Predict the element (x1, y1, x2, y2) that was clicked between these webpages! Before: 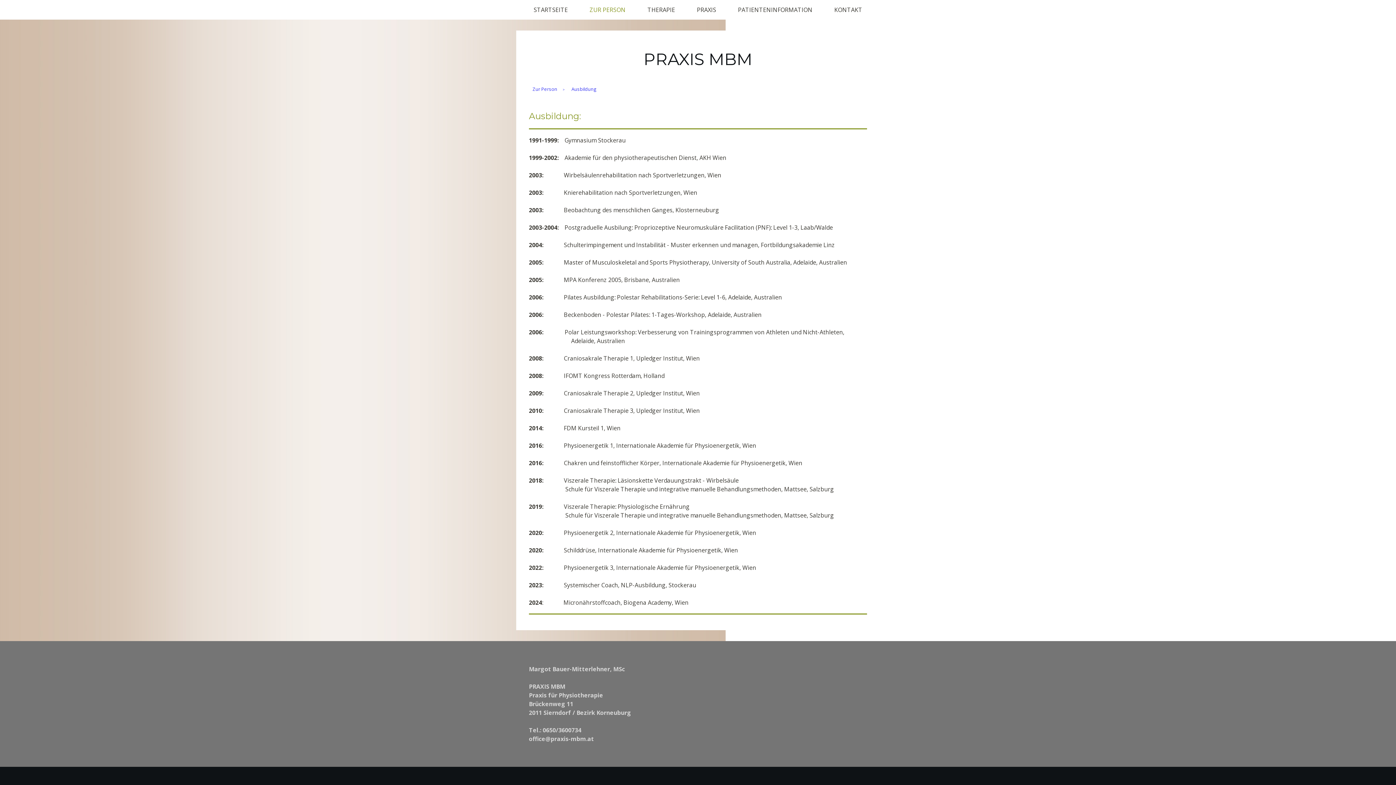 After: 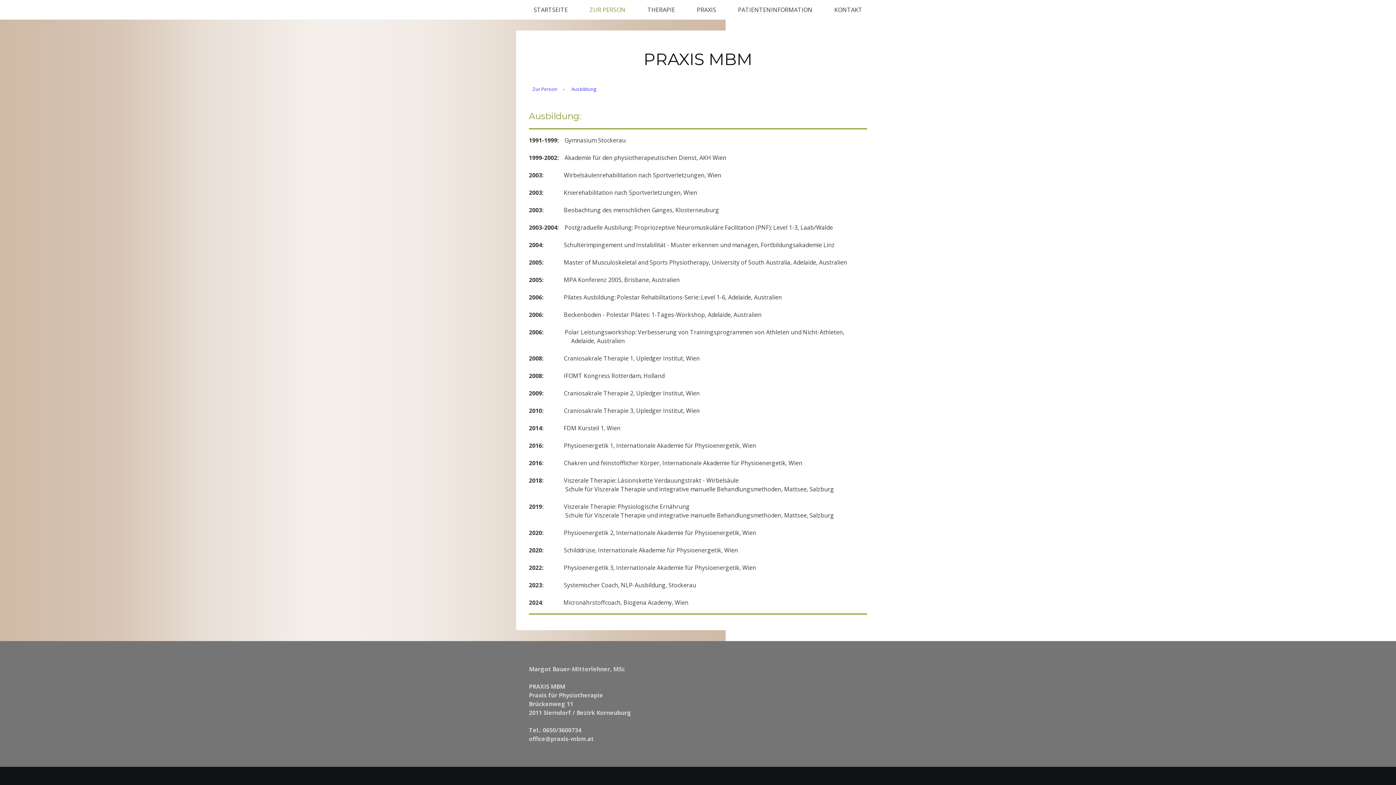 Action: bbox: (566, 80, 601, 98) label: Ausbildung